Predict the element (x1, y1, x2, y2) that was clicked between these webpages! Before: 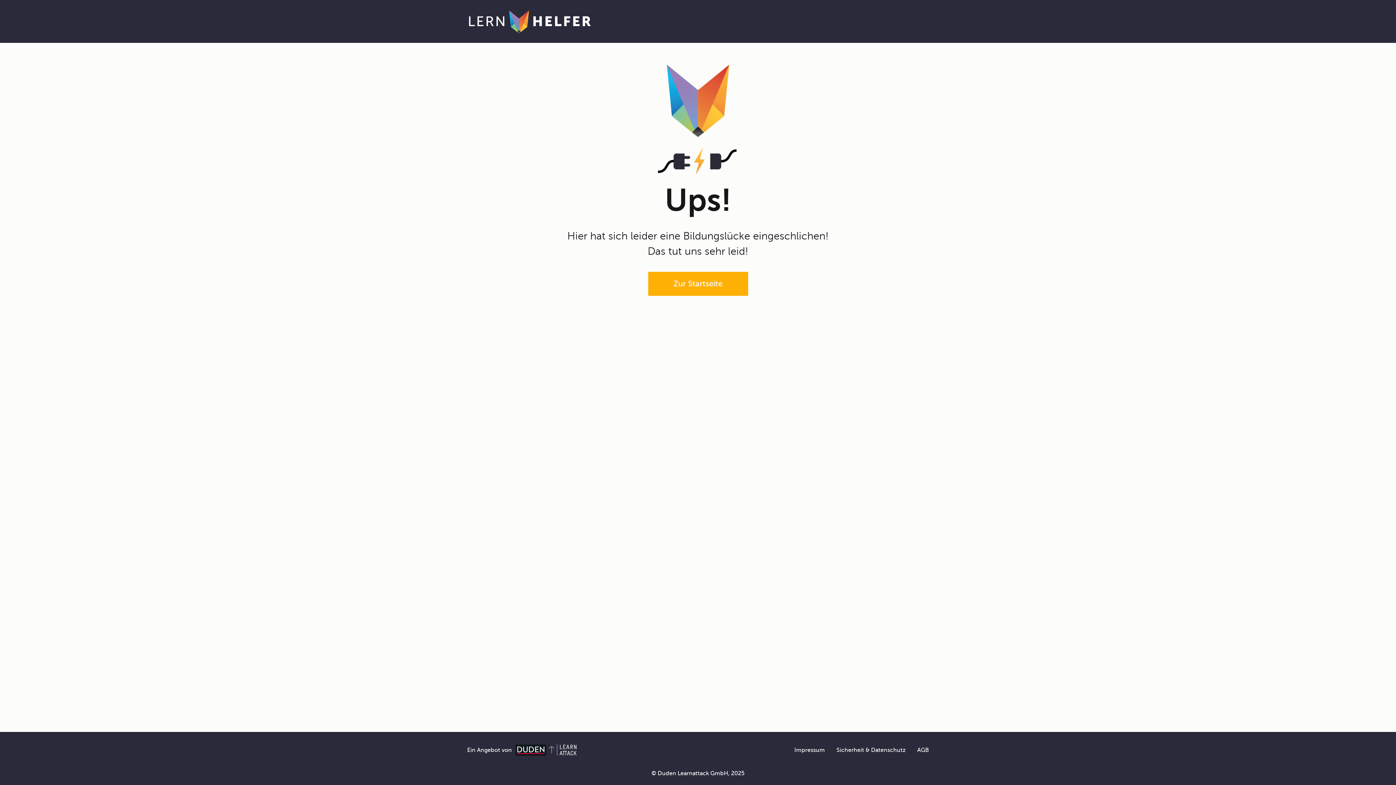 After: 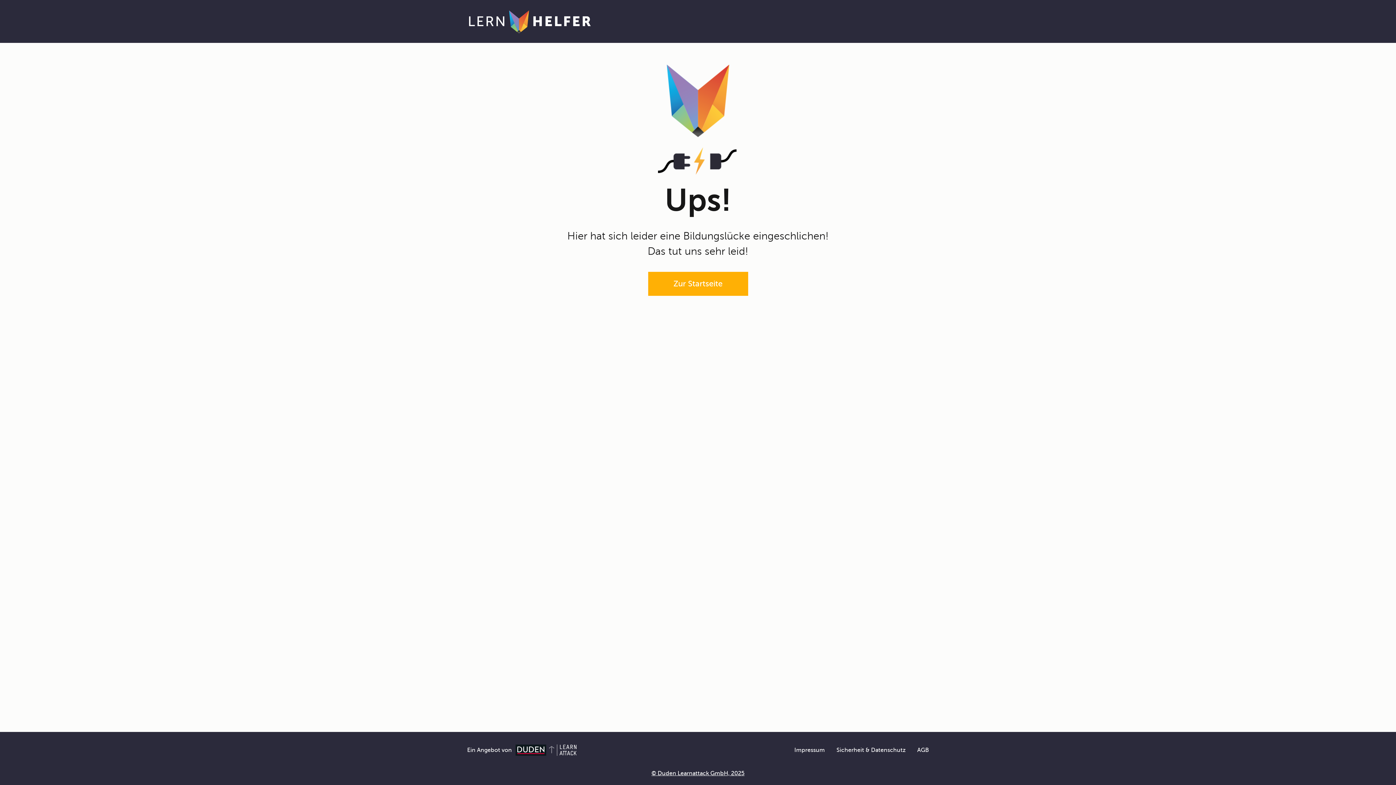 Action: label: © Duden Learnattack GmbH, 2025 bbox: (651, 770, 744, 777)